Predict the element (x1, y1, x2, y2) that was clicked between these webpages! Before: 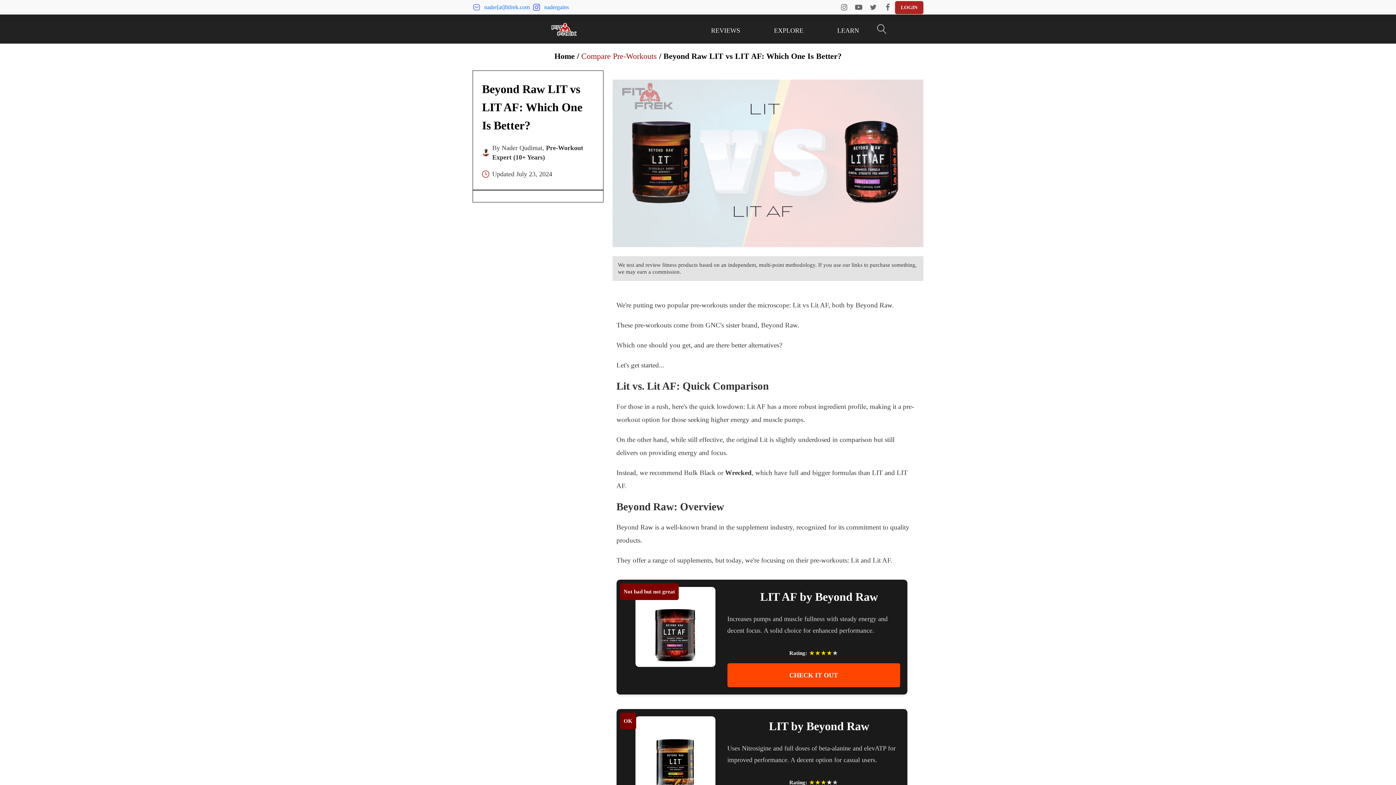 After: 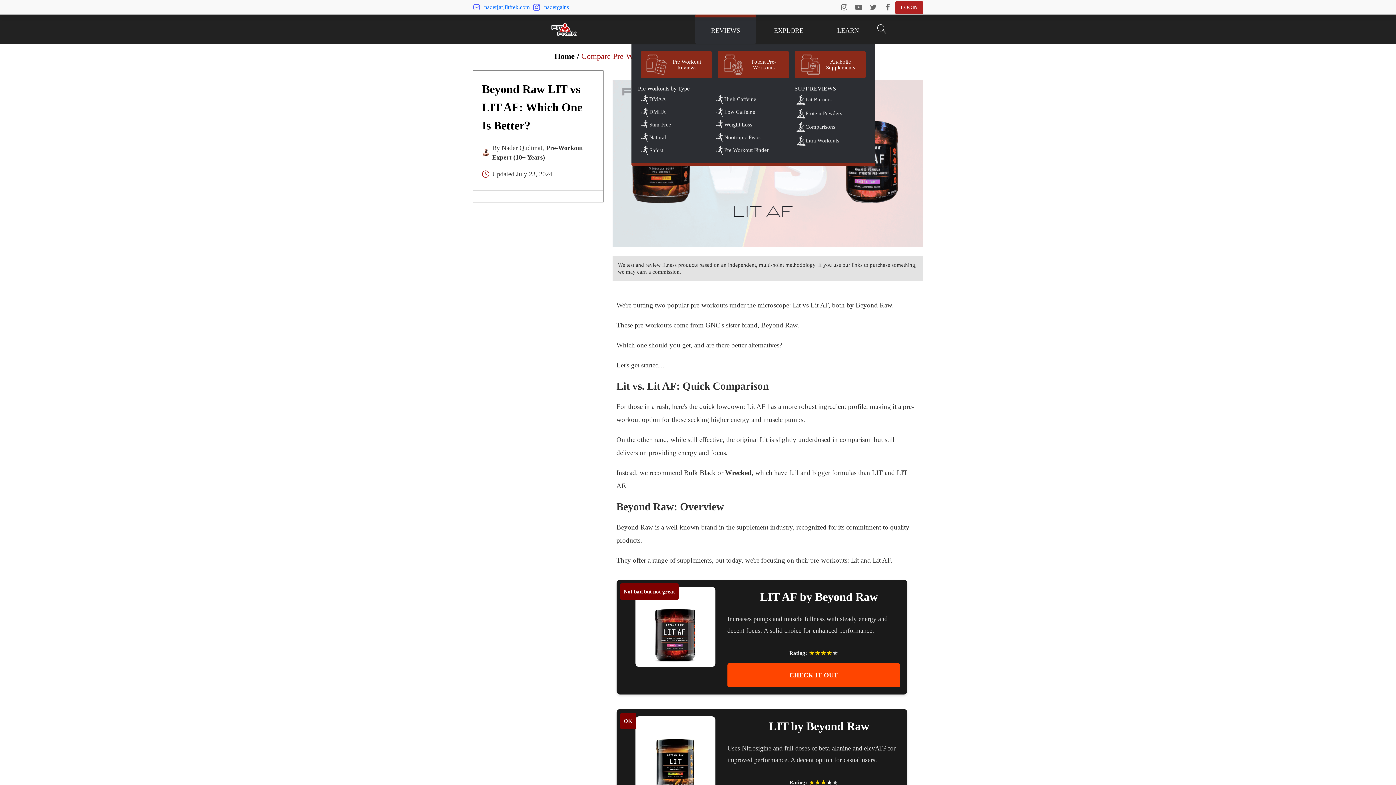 Action: label: REVIEWS bbox: (695, 14, 756, 43)